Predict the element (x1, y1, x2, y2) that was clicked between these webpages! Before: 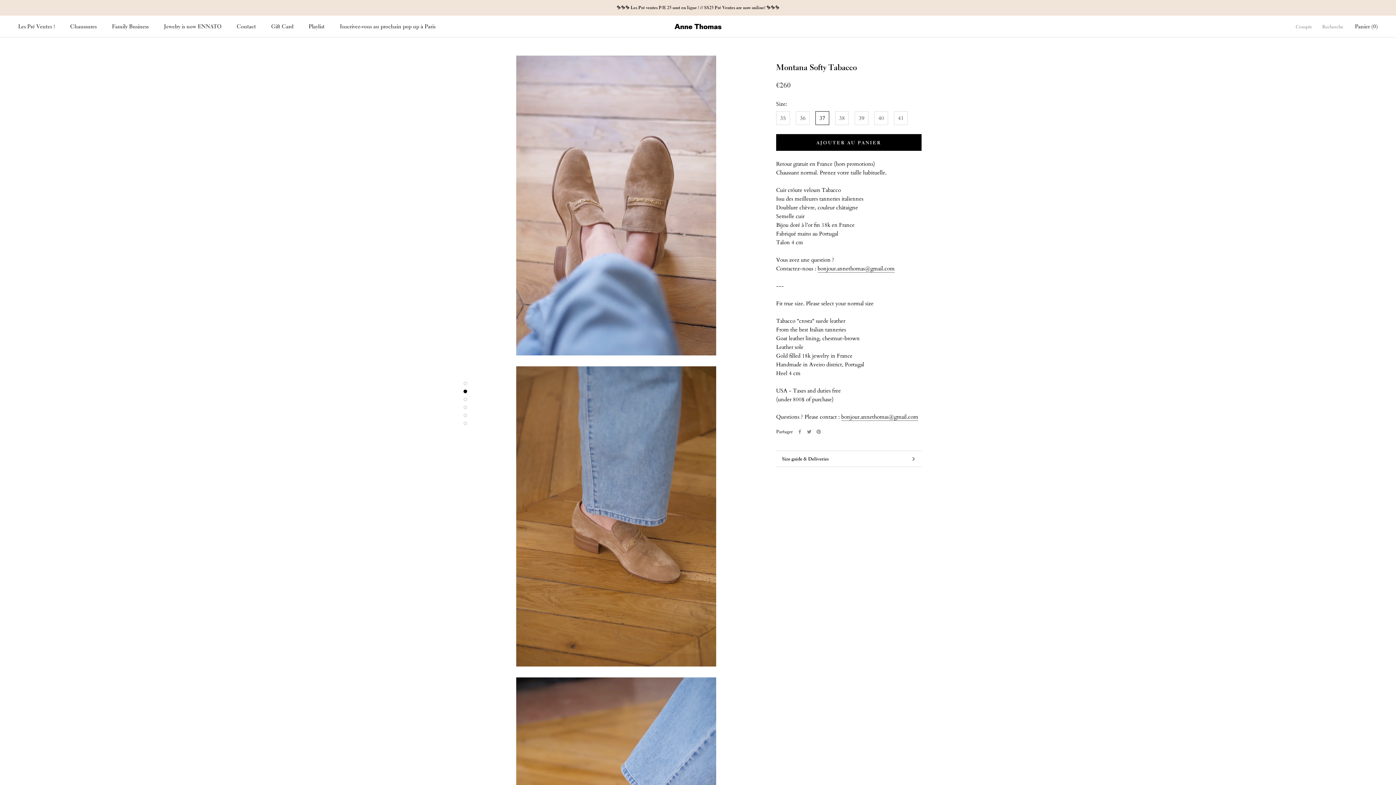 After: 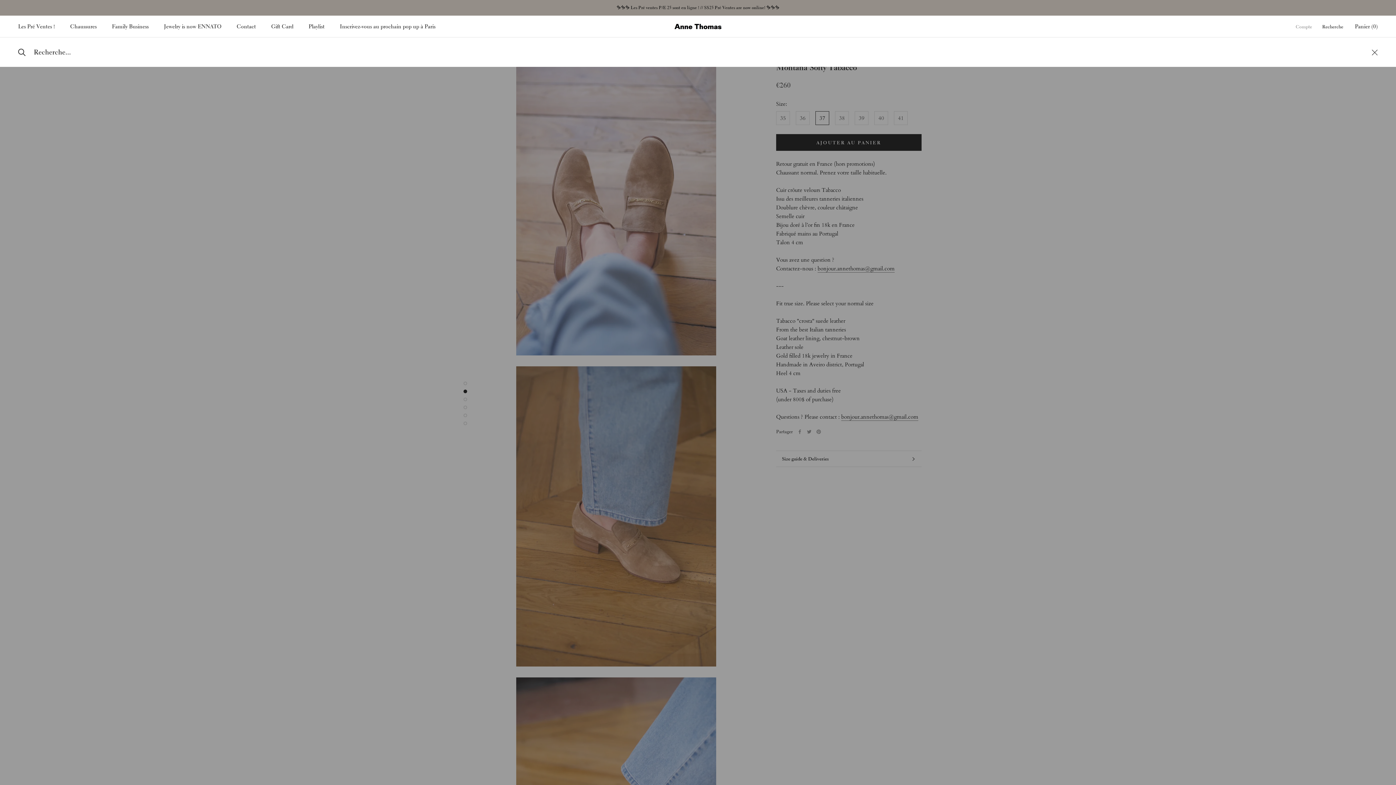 Action: label: Recherche bbox: (1322, 22, 1343, 30)